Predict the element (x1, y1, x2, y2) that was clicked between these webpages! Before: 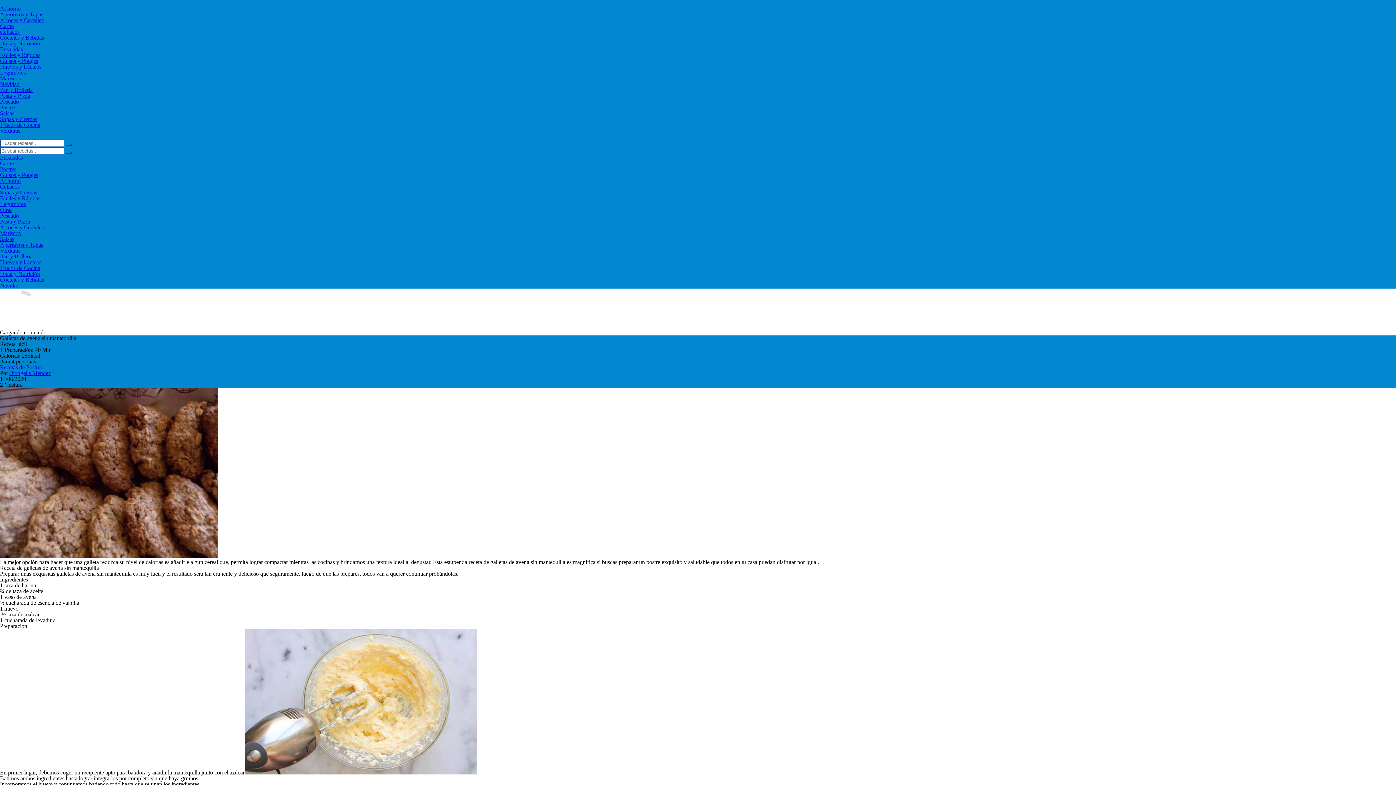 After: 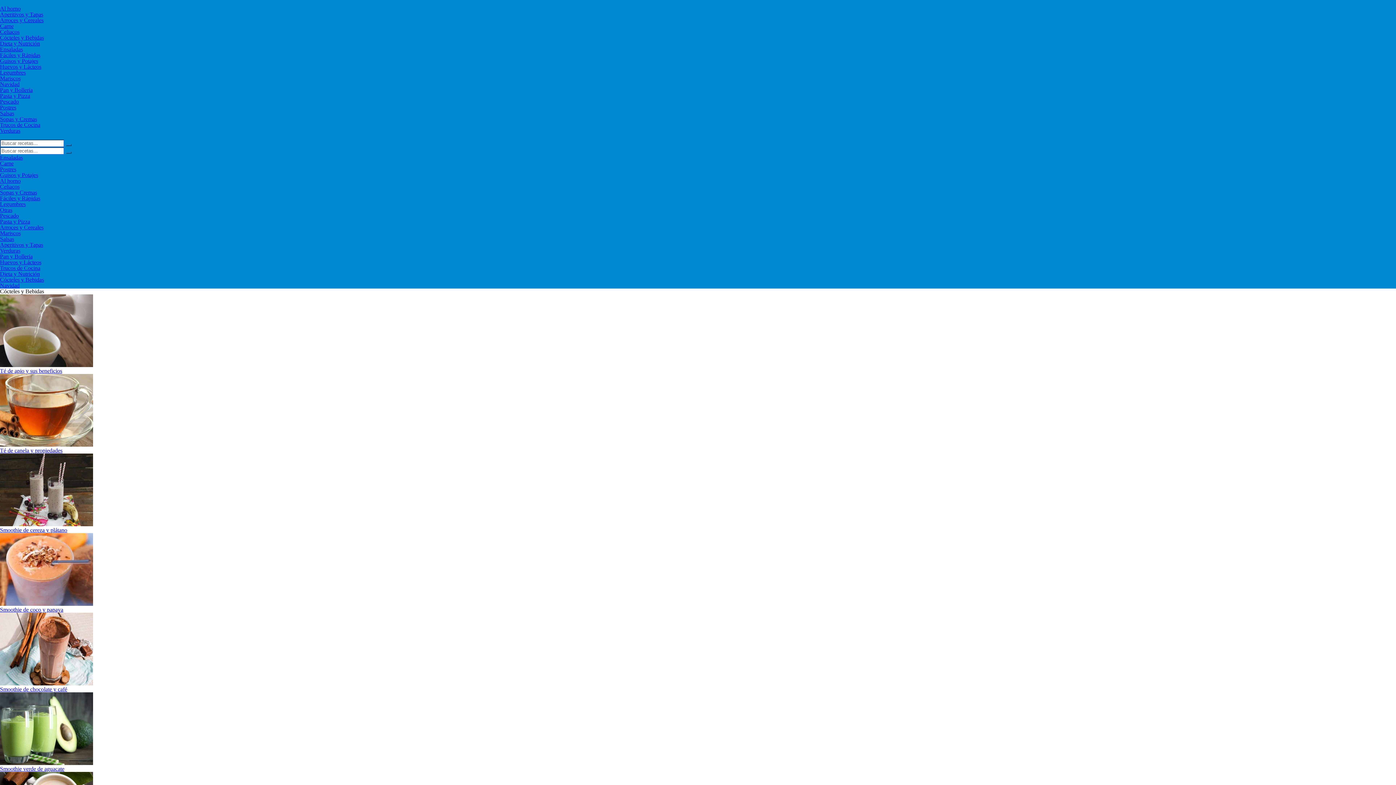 Action: label: Cócteles y Bebidas bbox: (0, 34, 44, 40)